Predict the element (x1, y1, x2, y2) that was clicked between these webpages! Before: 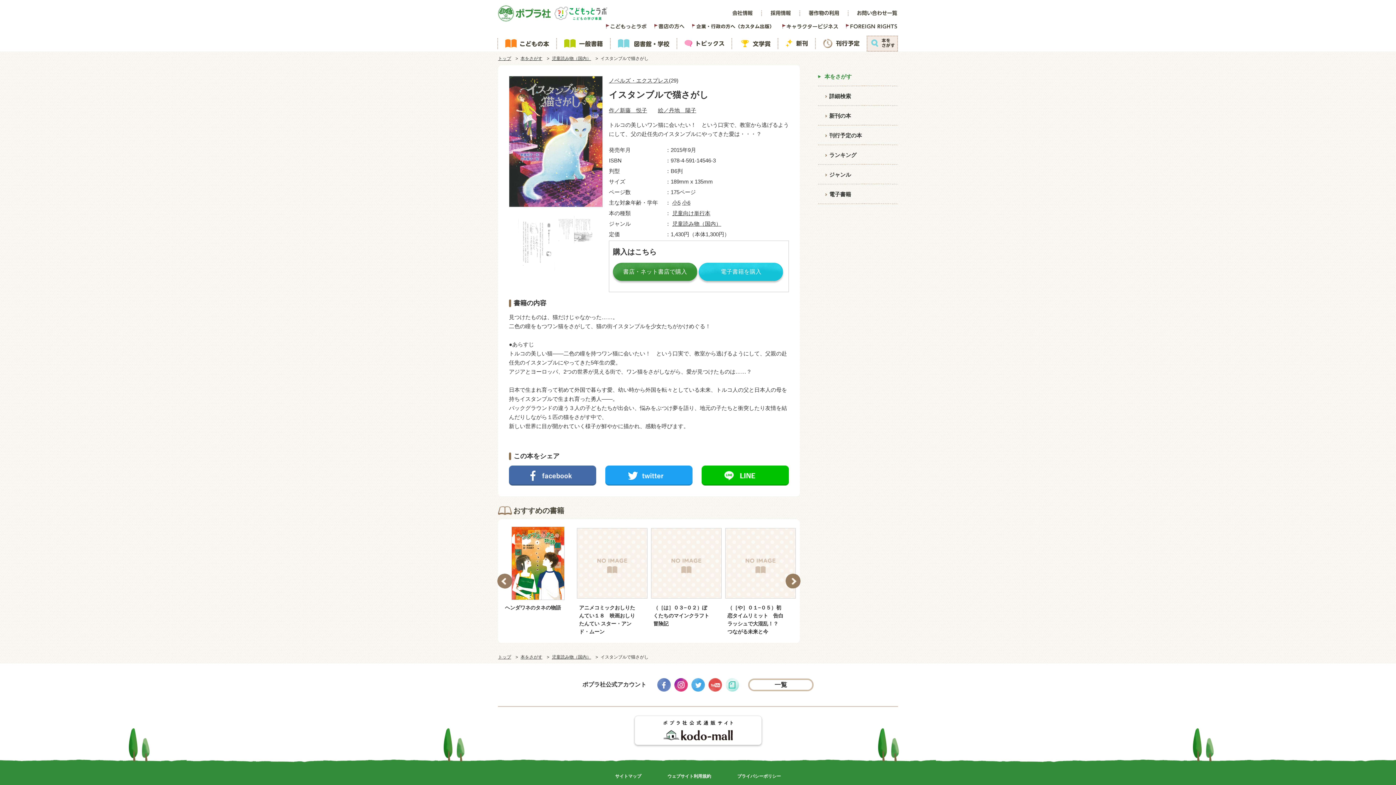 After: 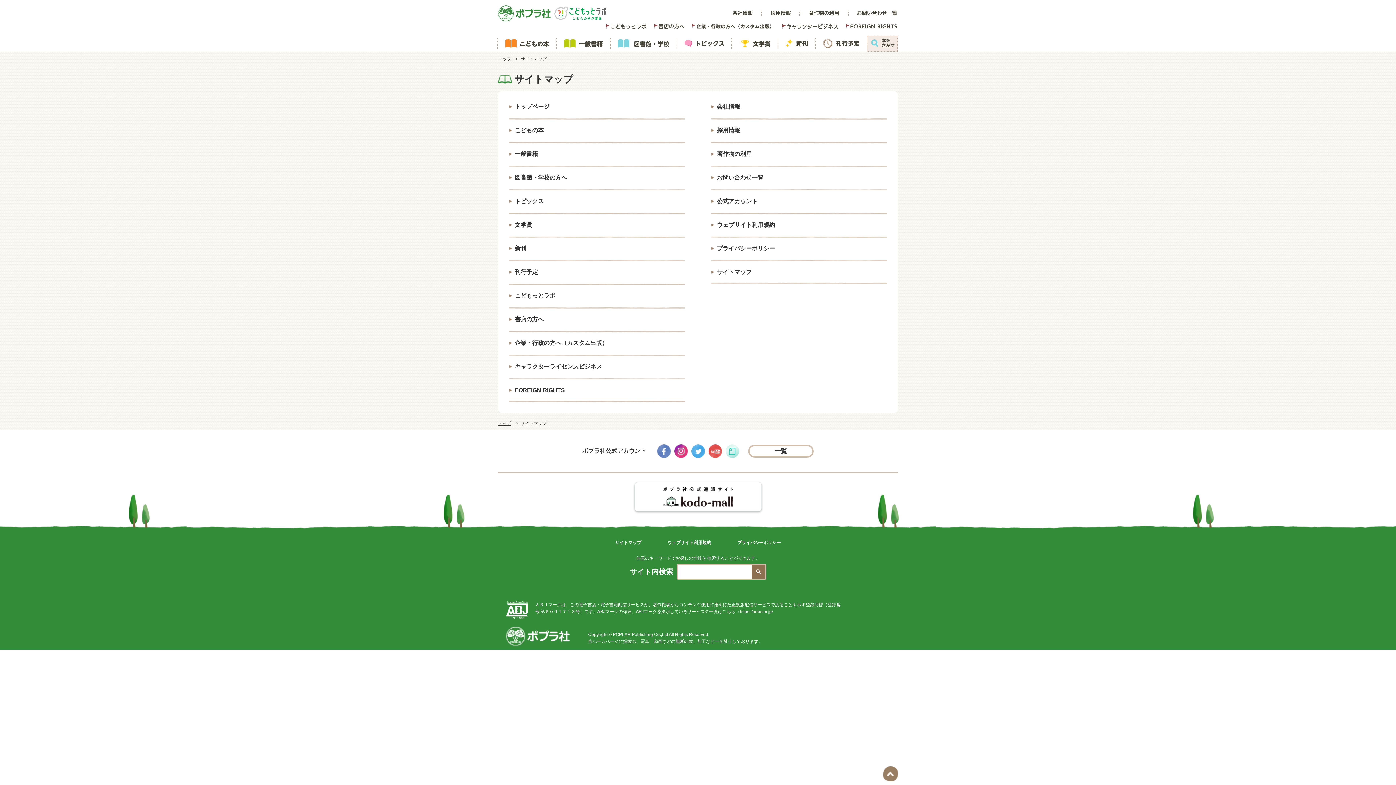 Action: label: サイトマップ bbox: (615, 774, 641, 779)